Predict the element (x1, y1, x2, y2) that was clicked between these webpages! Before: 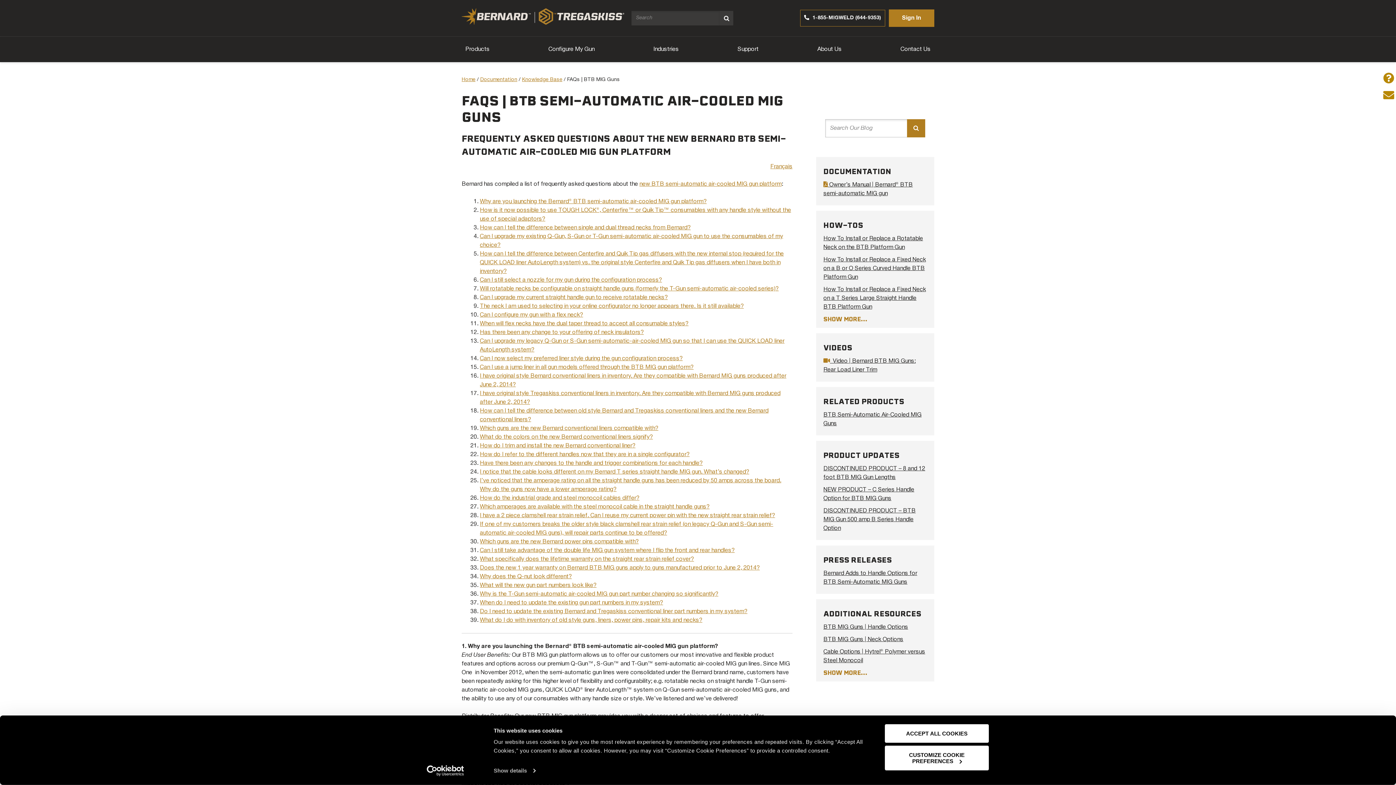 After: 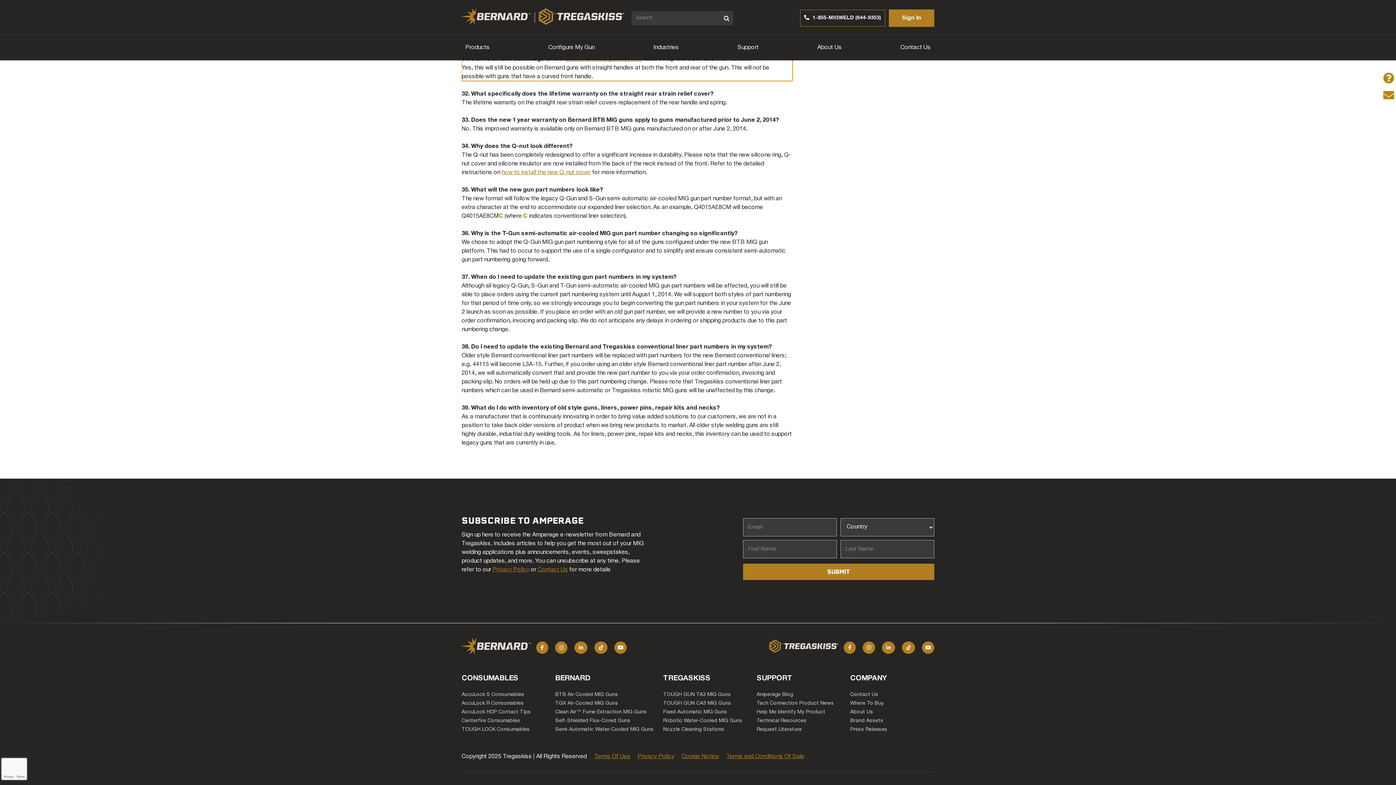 Action: bbox: (480, 548, 734, 553) label: Can I still take advantage of the double life MIG gun system where I flip the front and rear handles?